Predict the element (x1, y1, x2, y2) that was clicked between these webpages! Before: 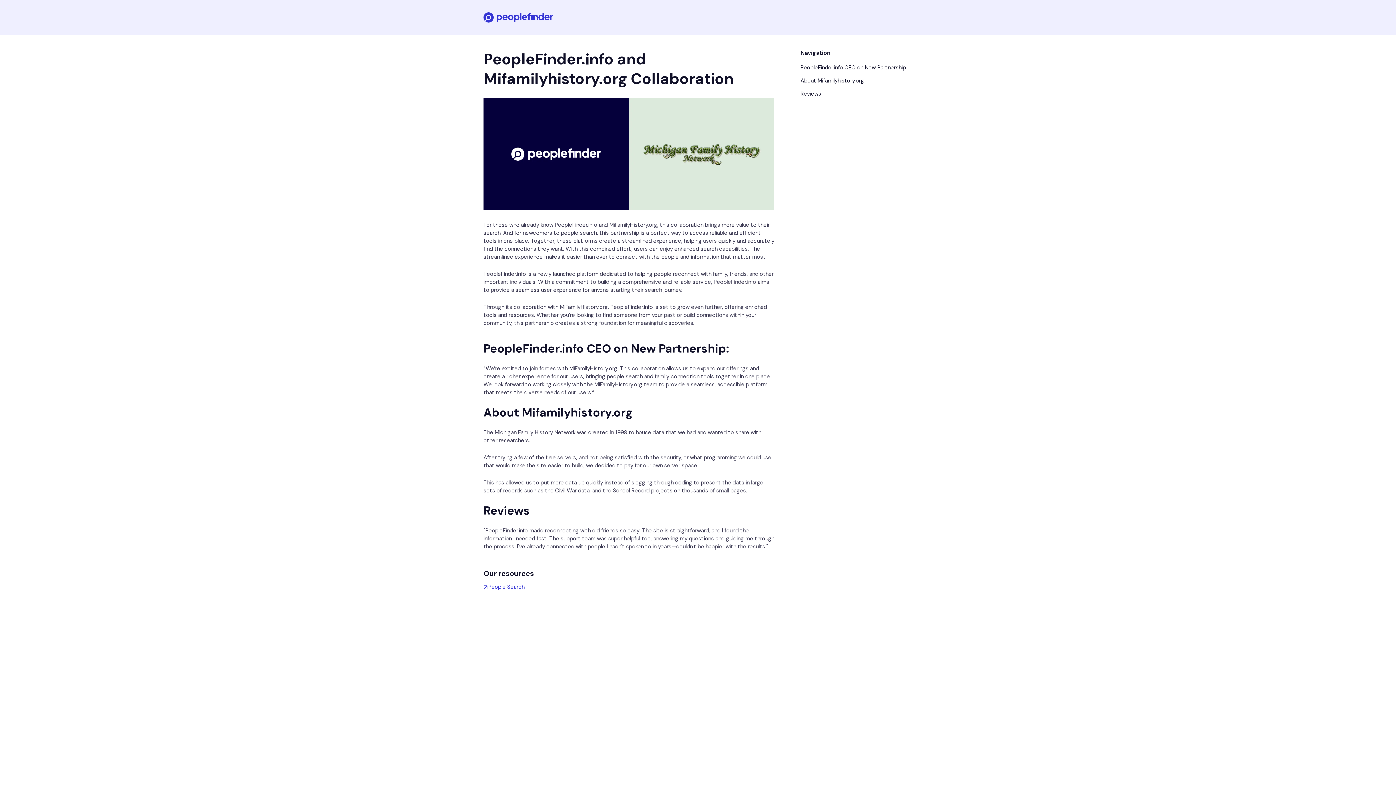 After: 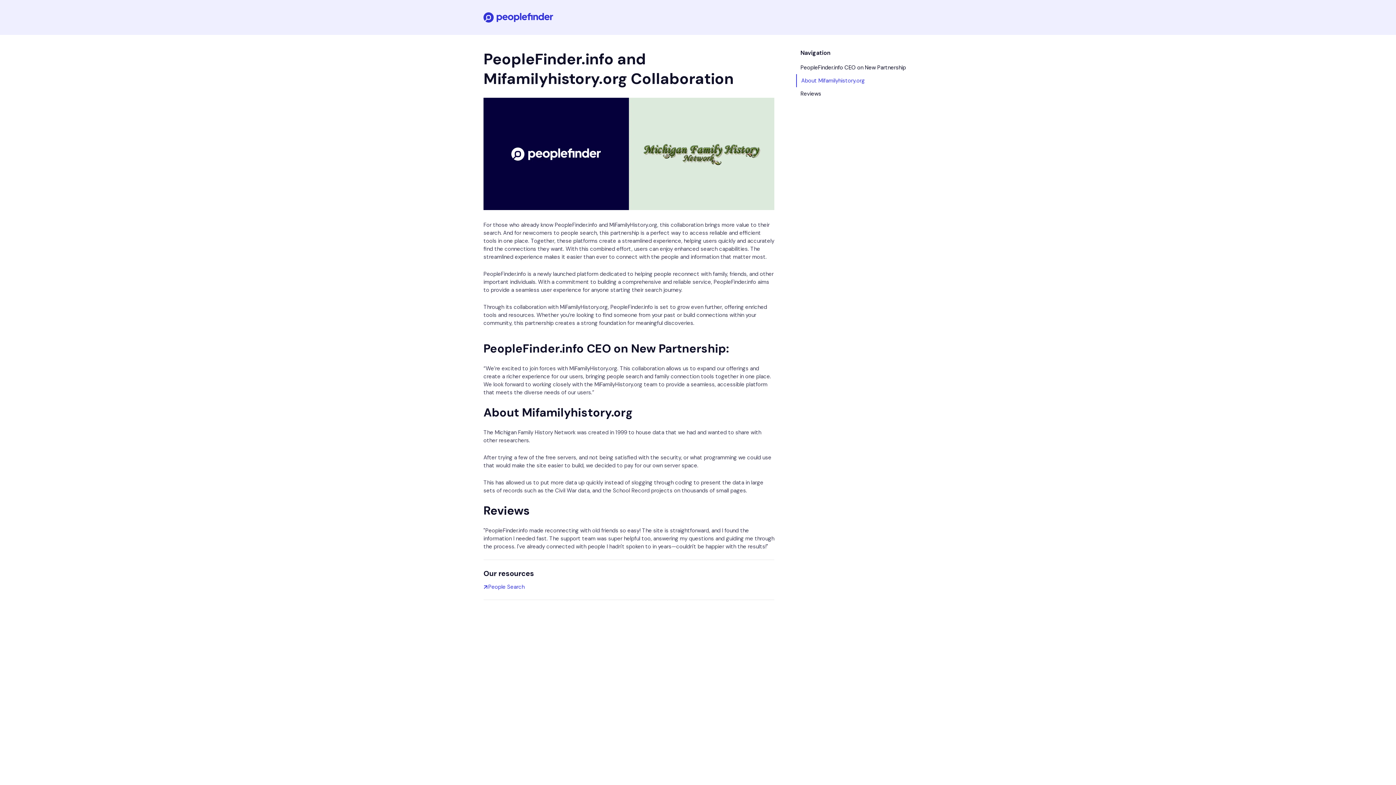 Action: bbox: (796, 74, 912, 87) label: About Mifamilyhistory.org